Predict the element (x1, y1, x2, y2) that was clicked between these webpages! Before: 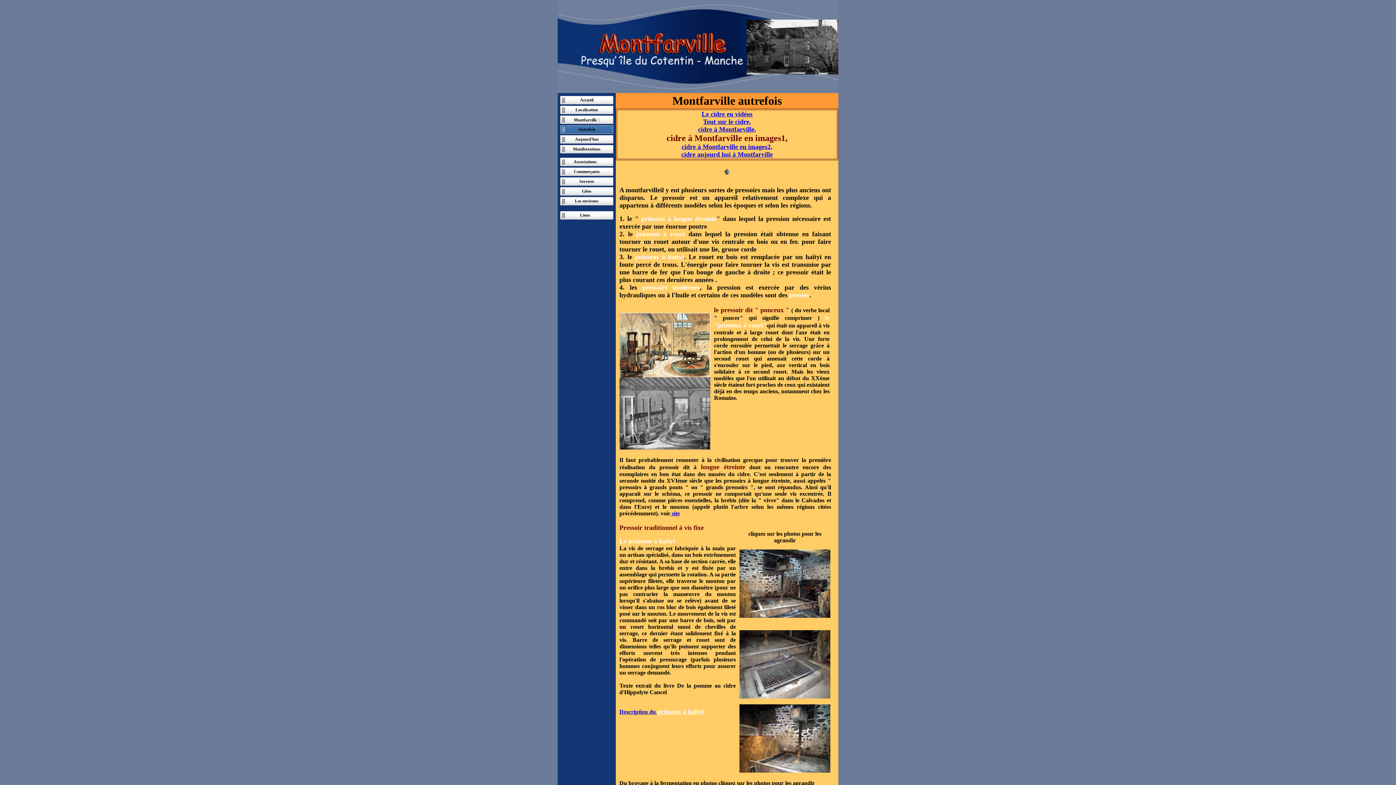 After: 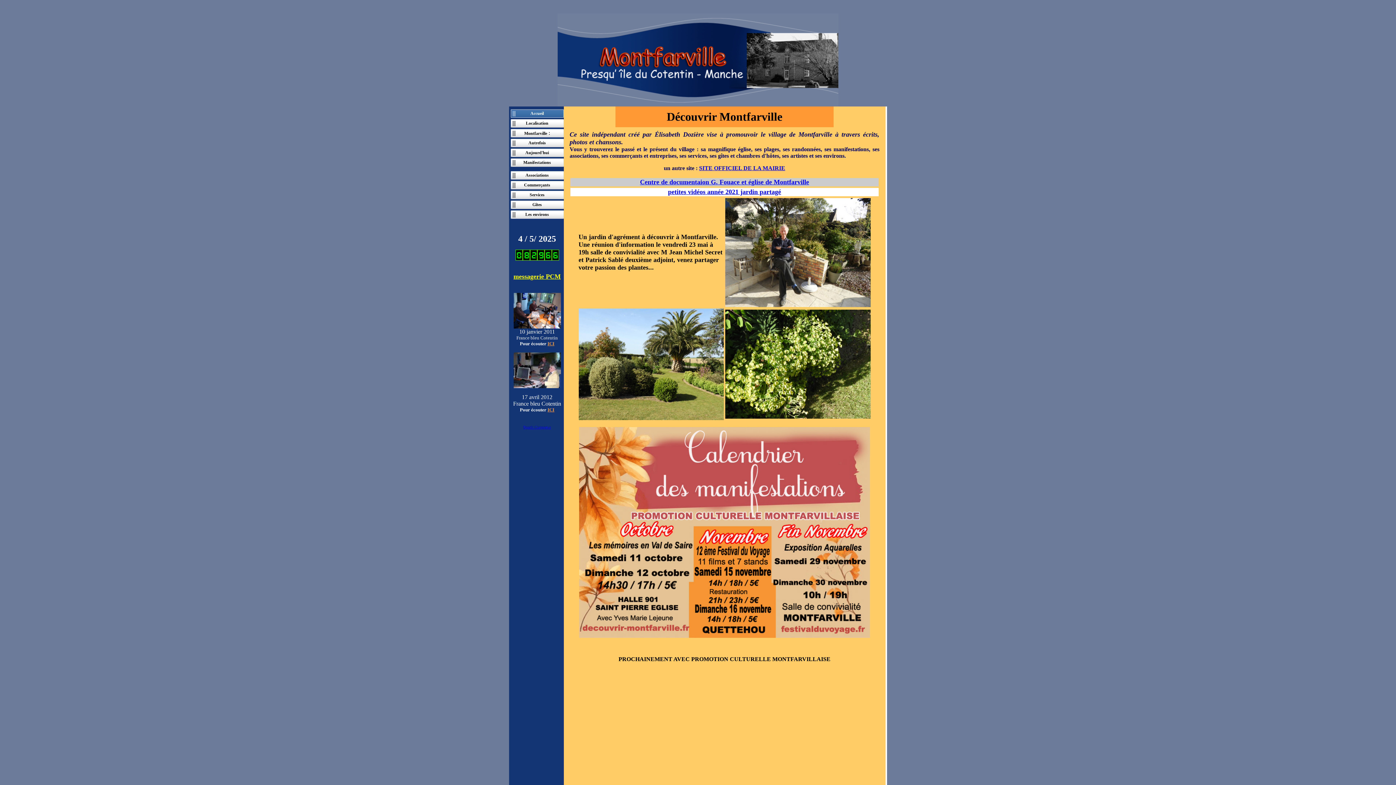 Action: label: cueil bbox: (590, 212, 598, 217)